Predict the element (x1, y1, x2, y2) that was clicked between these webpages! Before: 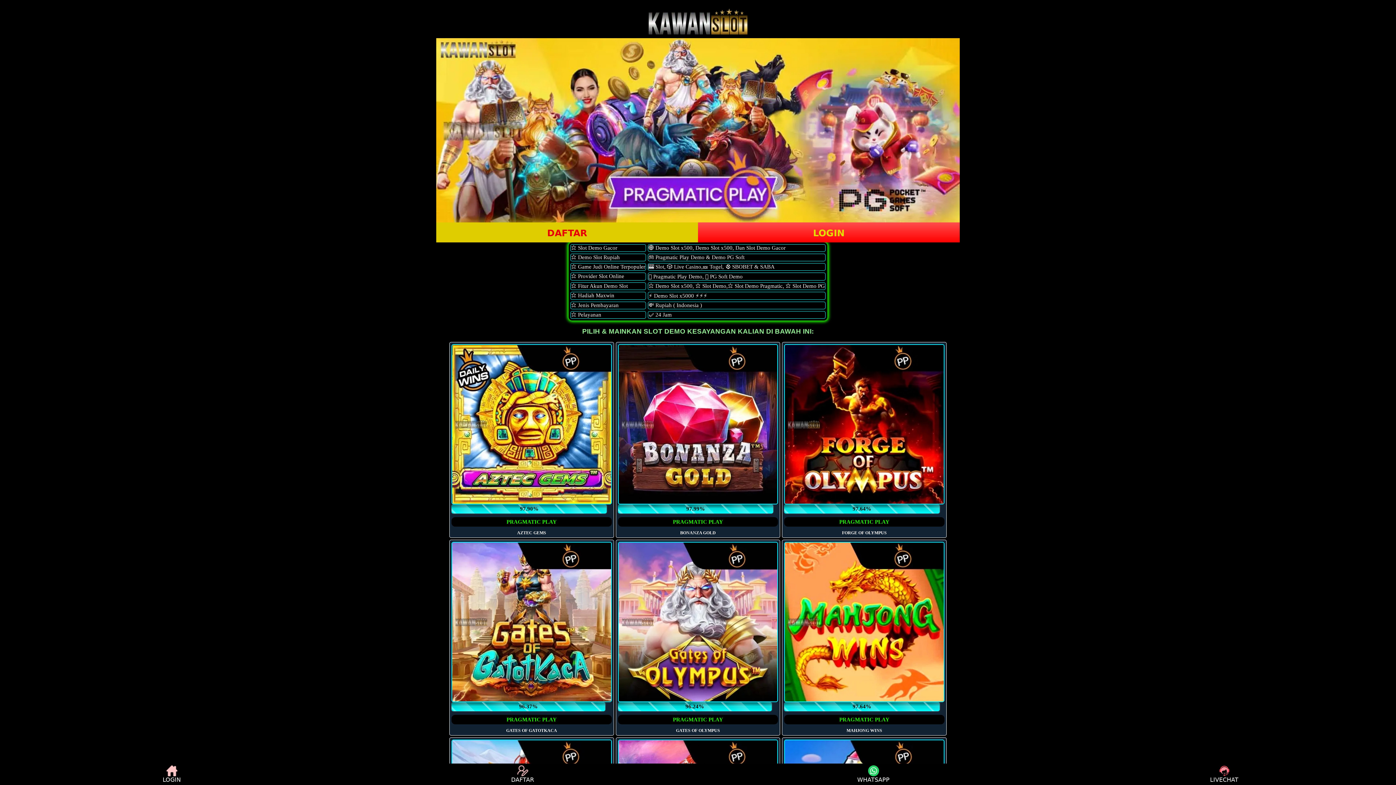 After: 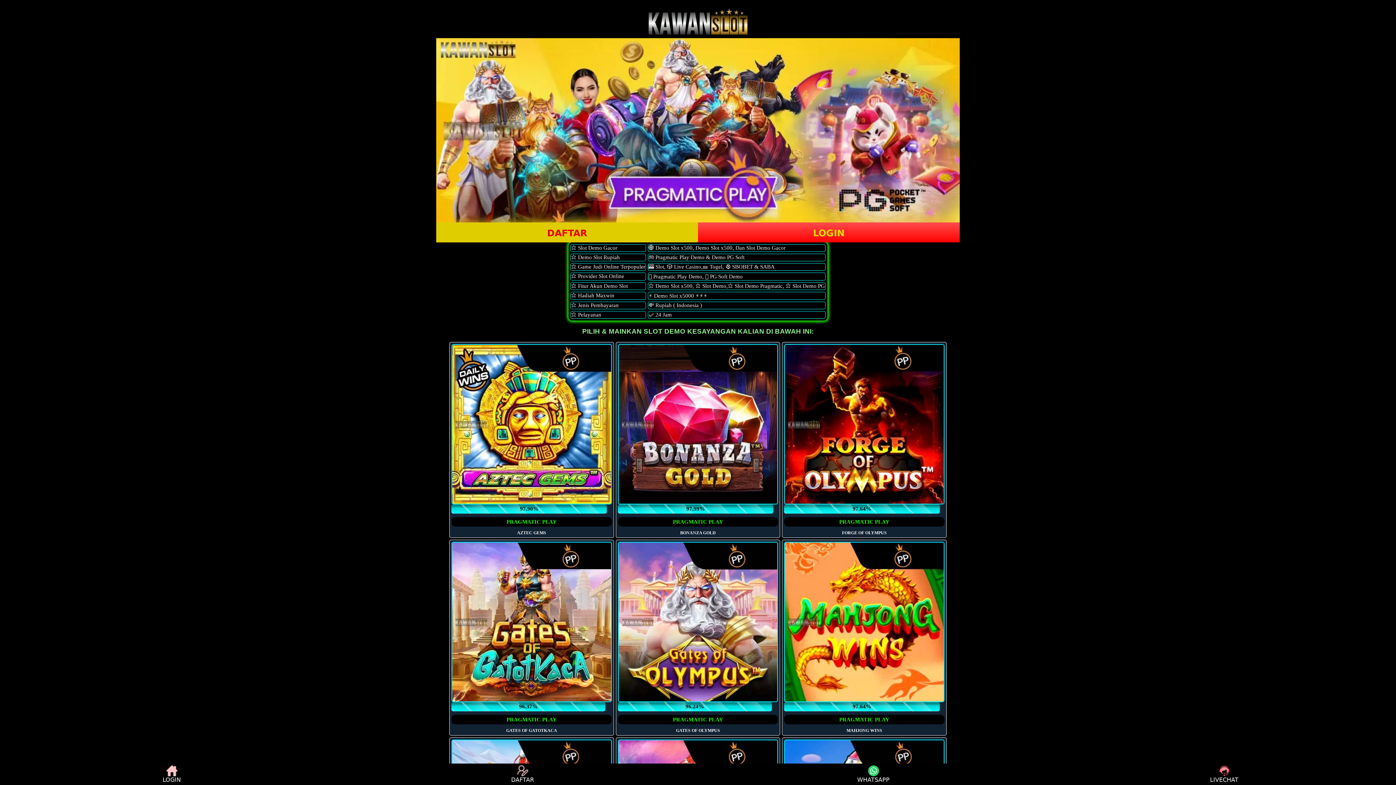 Action: bbox: (648, 29, 747, 36)